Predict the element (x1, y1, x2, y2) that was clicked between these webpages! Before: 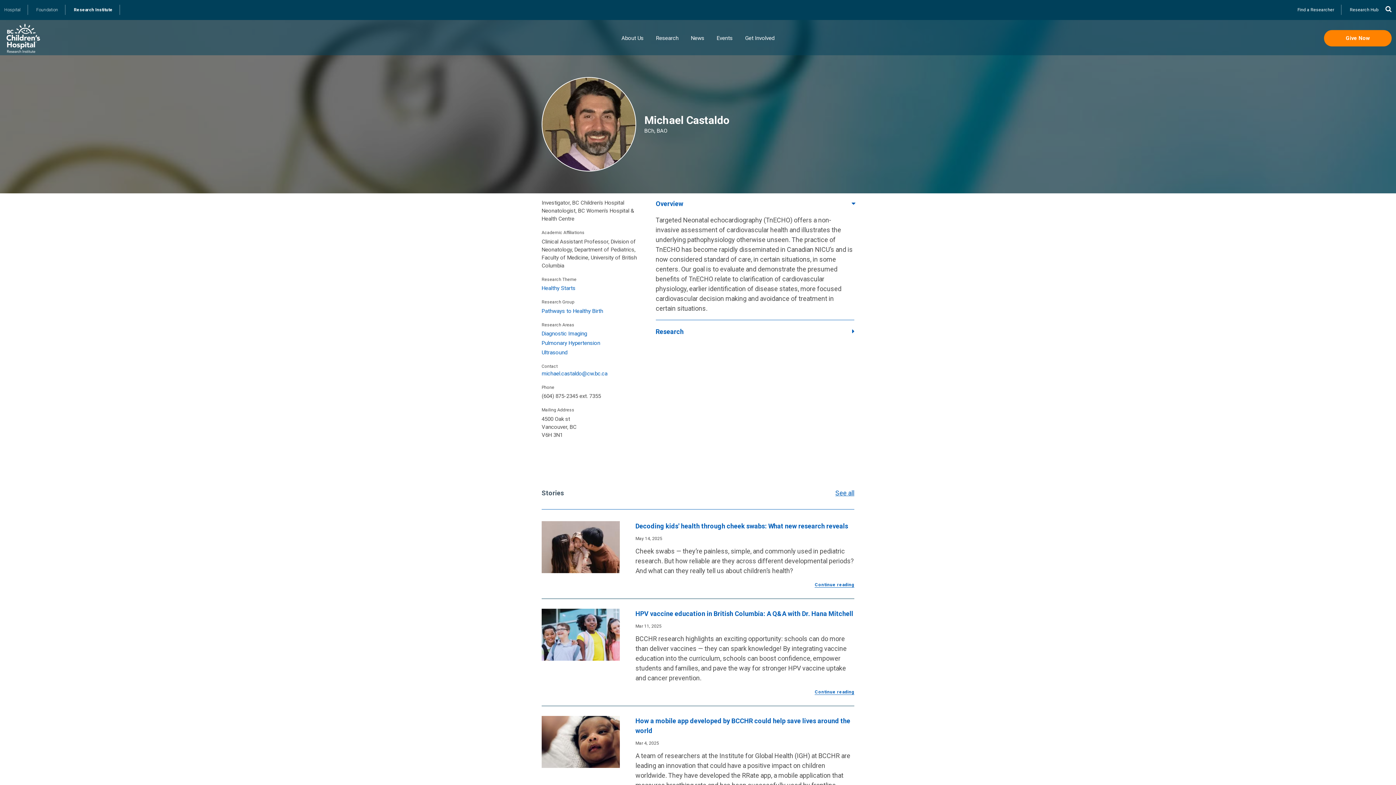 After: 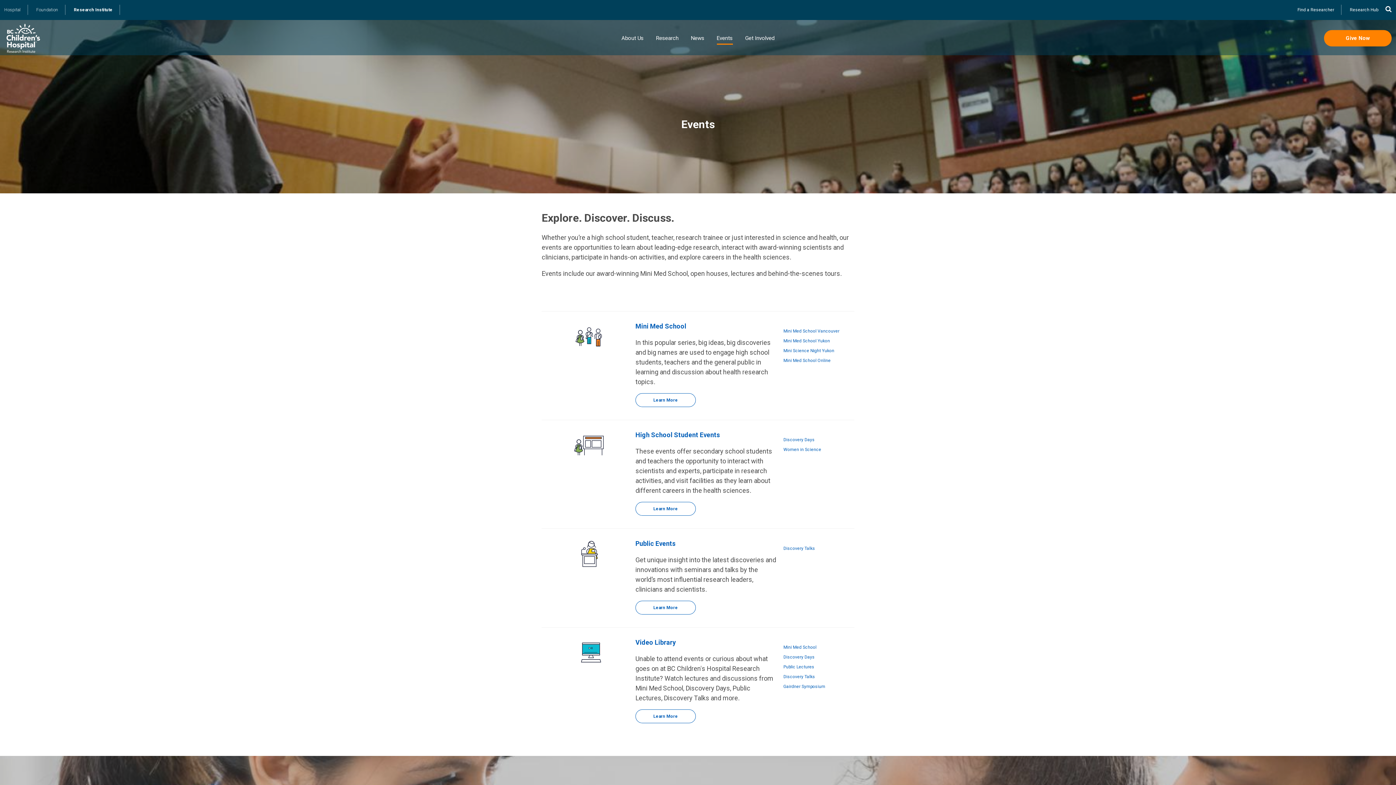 Action: label: Events bbox: (716, 31, 732, 44)